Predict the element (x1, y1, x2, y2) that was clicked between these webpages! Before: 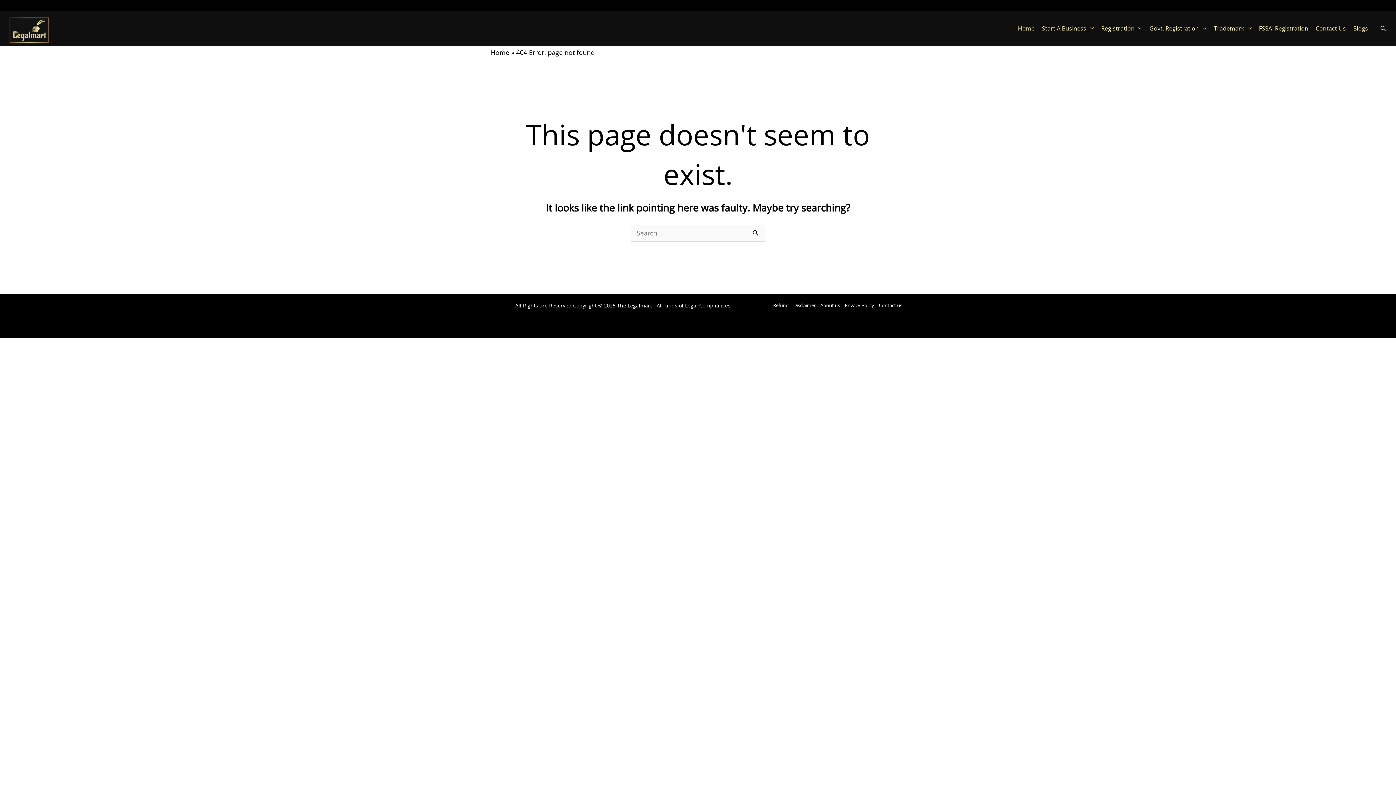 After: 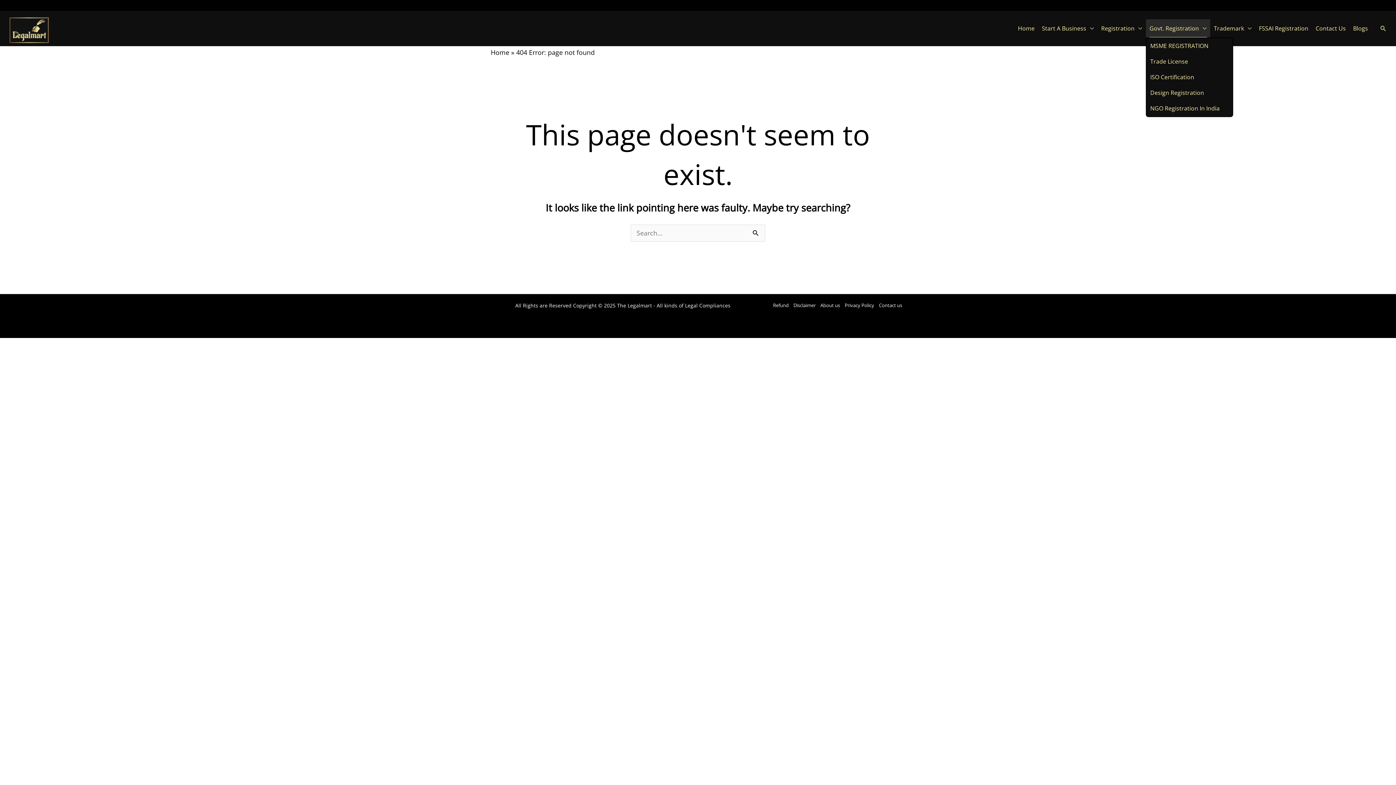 Action: label: Govt. Registration bbox: (1146, 19, 1210, 37)